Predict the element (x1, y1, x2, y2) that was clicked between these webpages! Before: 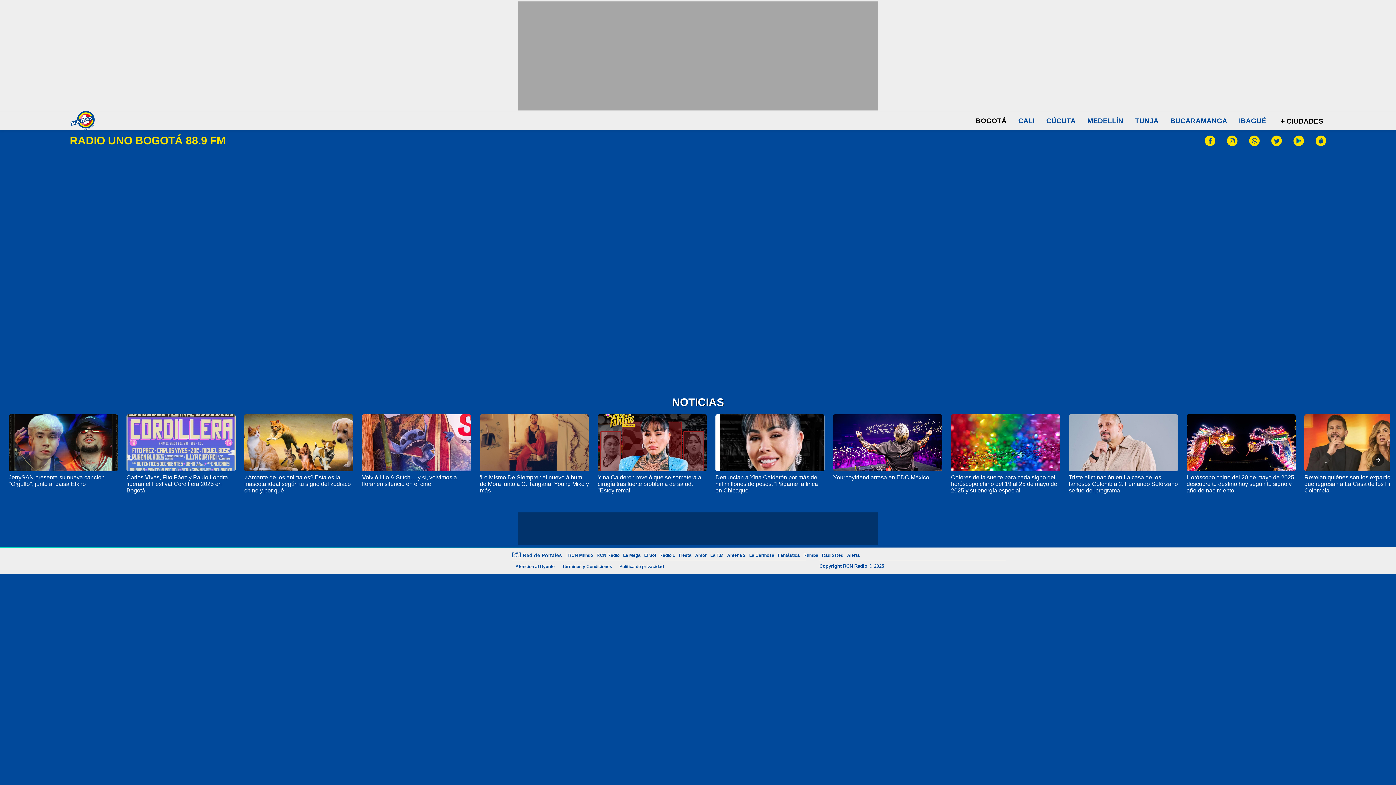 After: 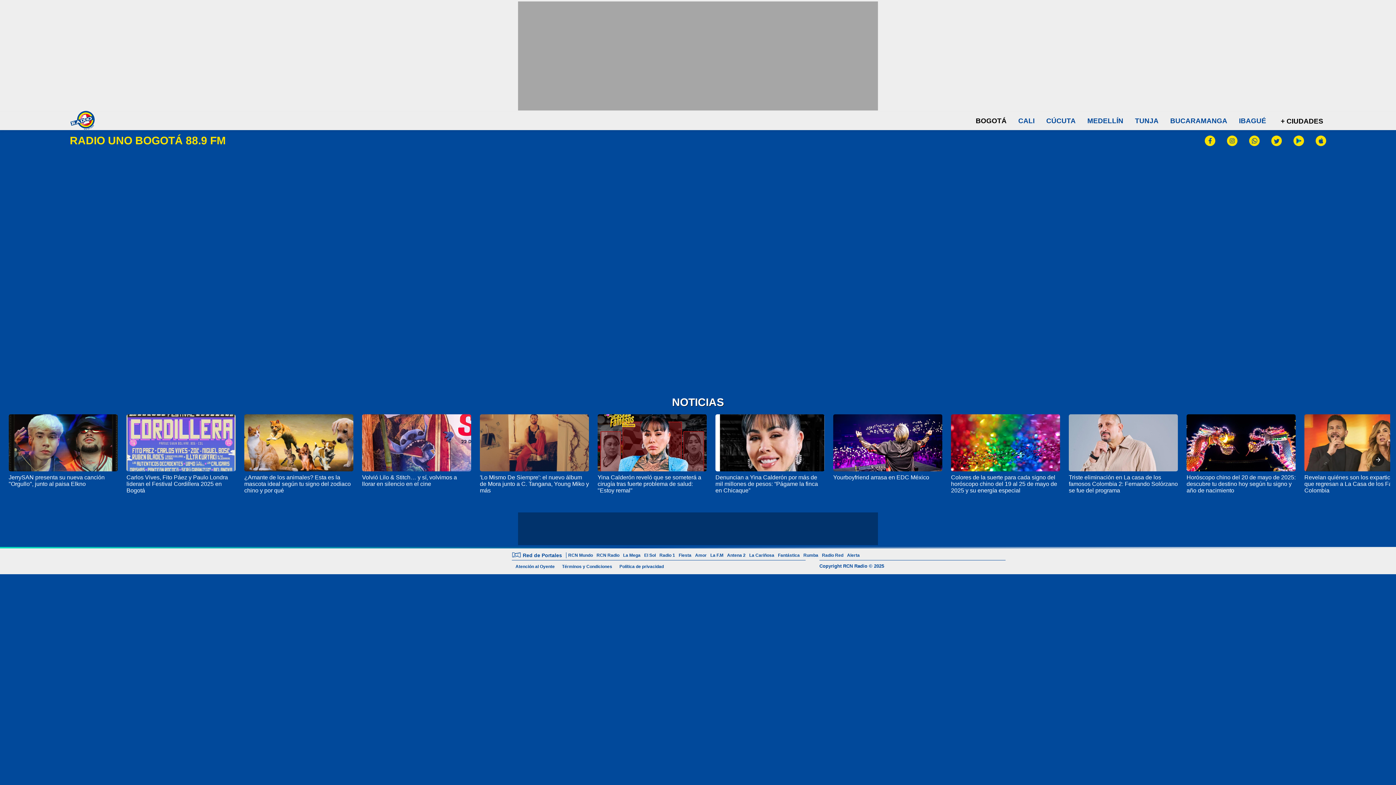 Action: bbox: (362, 414, 471, 471)